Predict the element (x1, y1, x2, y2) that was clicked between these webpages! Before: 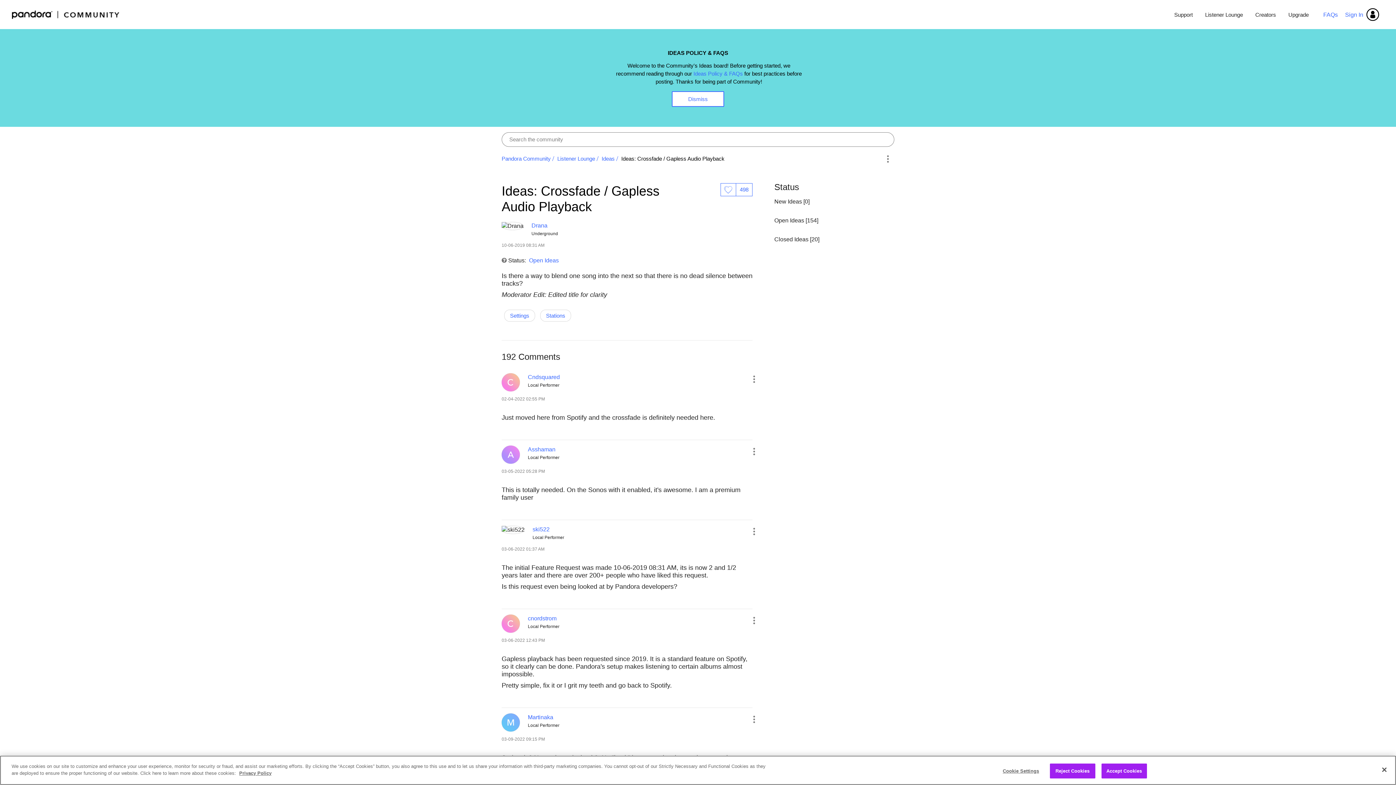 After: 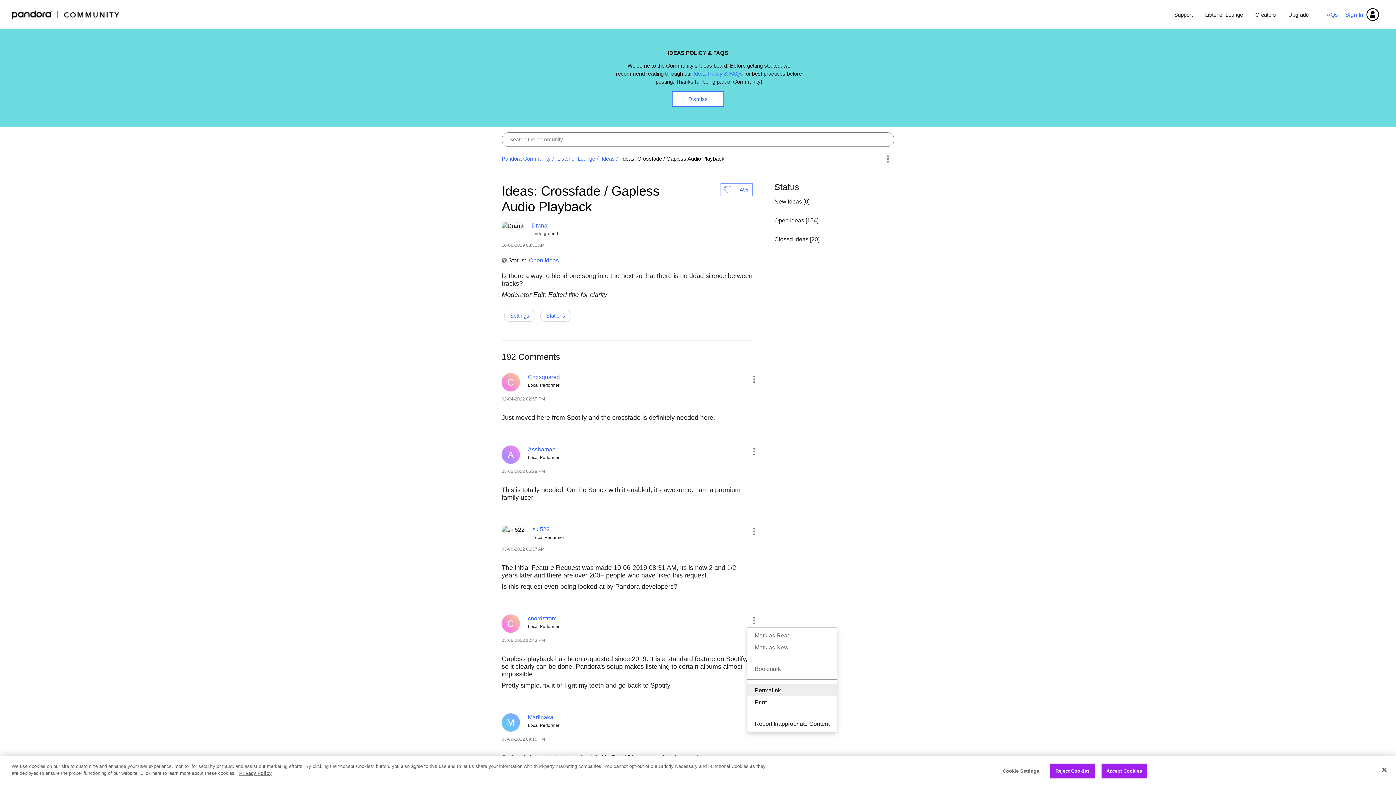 Action: bbox: (747, 613, 760, 627) label: Show comment option menu